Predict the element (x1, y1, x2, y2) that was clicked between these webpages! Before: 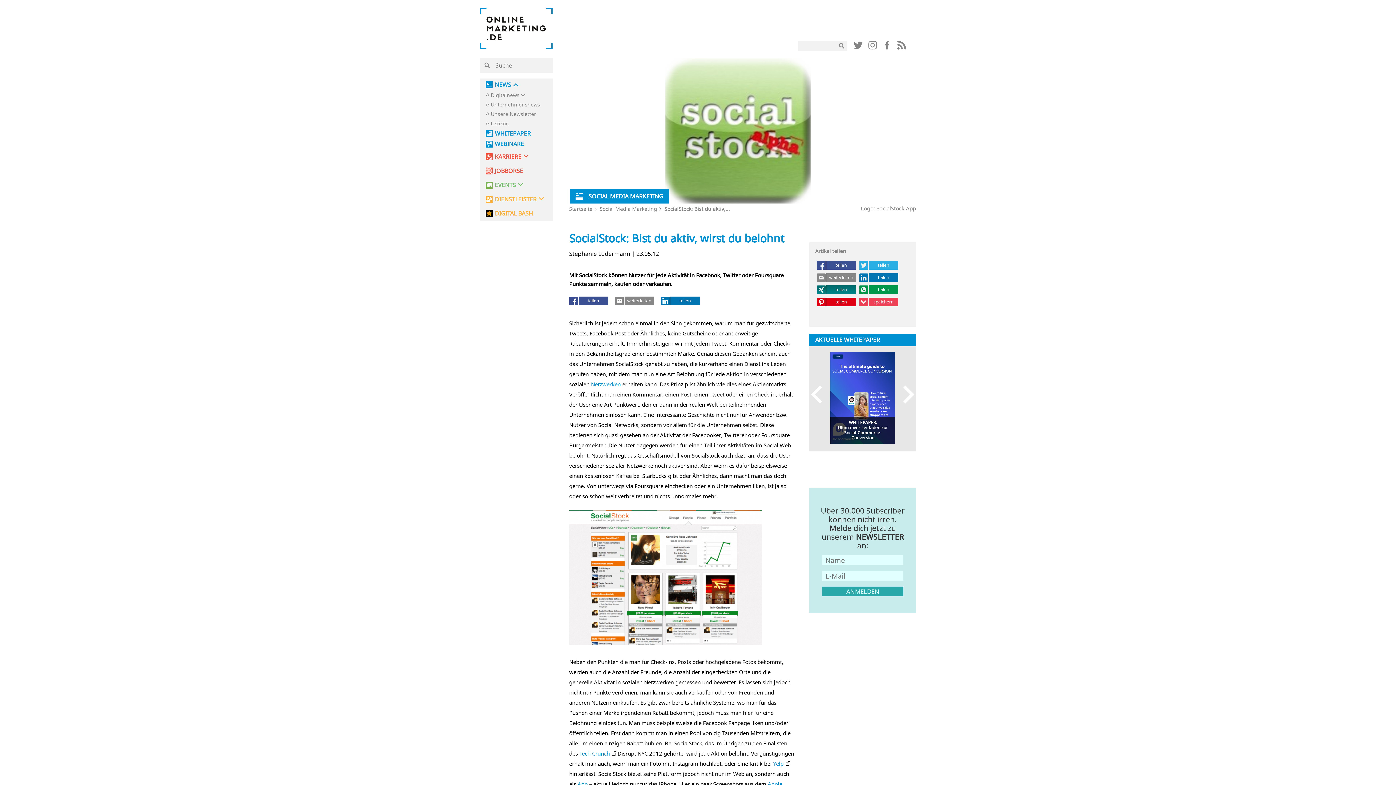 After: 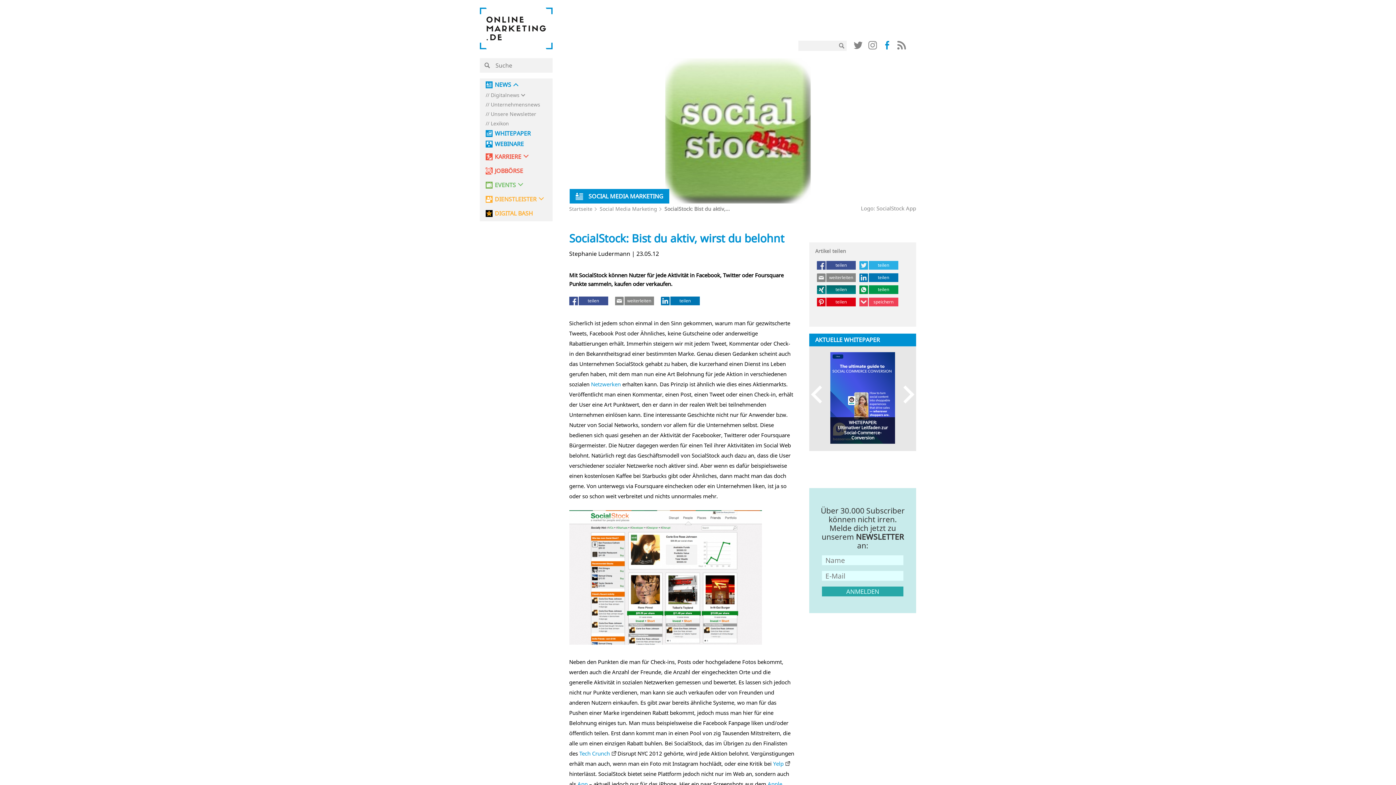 Action: bbox: (882, 43, 891, 51)